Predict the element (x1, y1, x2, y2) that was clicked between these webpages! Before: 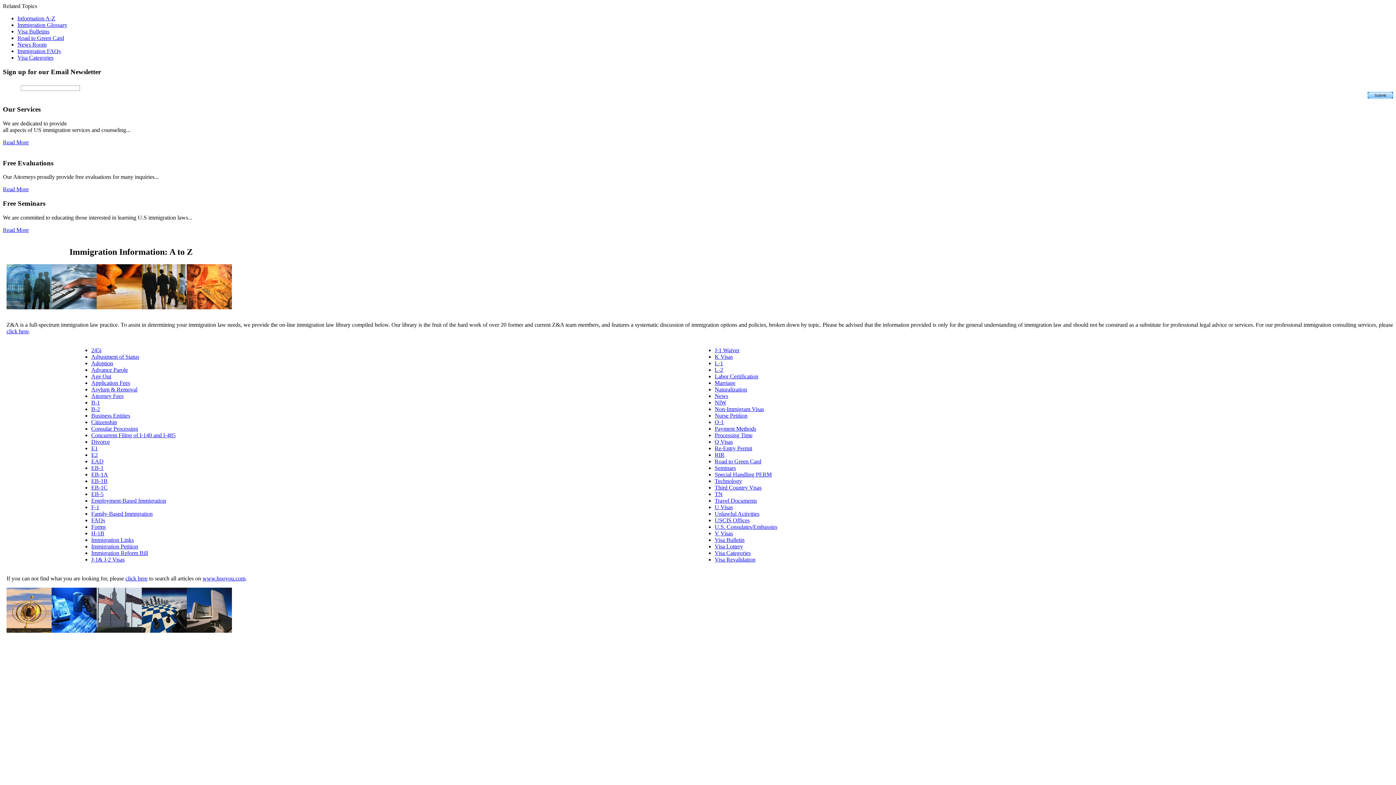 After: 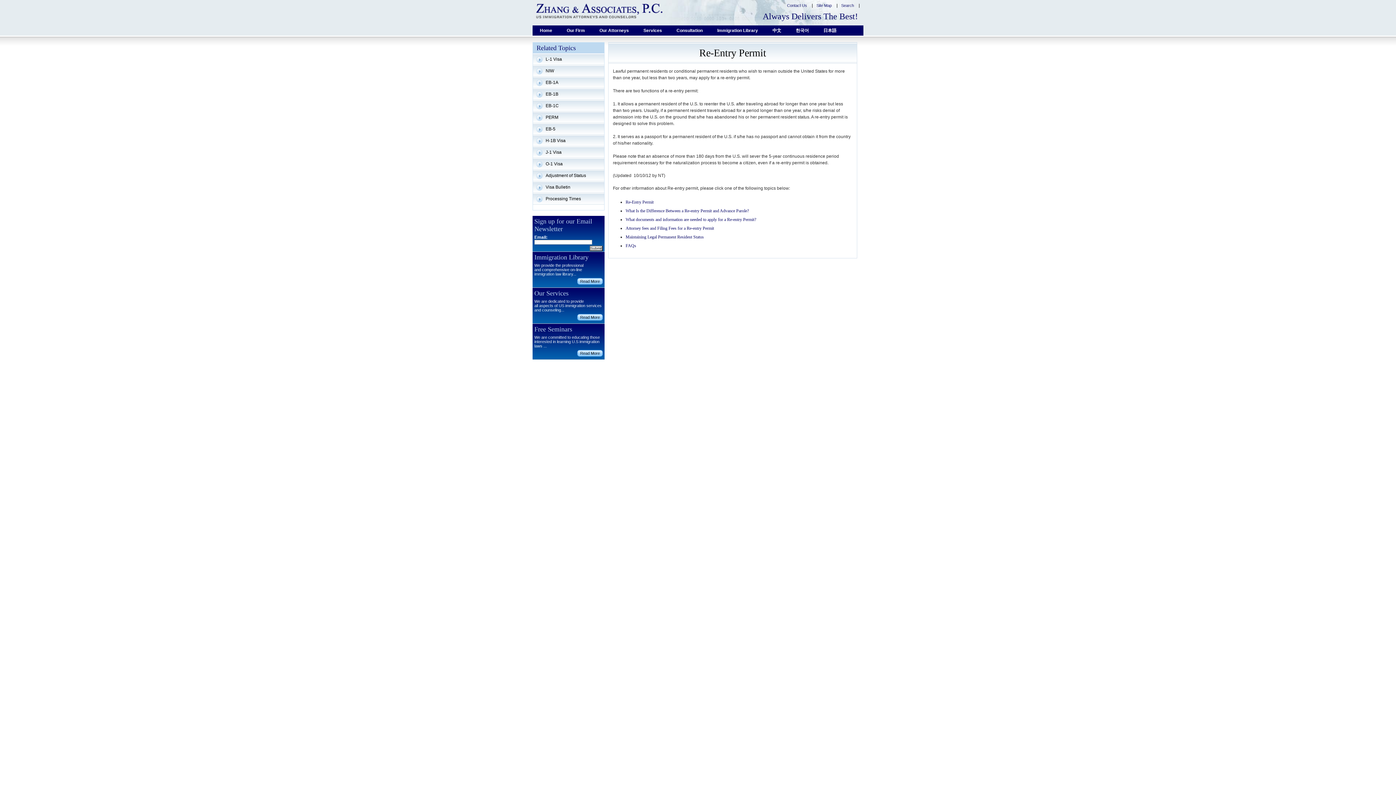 Action: bbox: (714, 445, 752, 451) label: Re-Entry Permit